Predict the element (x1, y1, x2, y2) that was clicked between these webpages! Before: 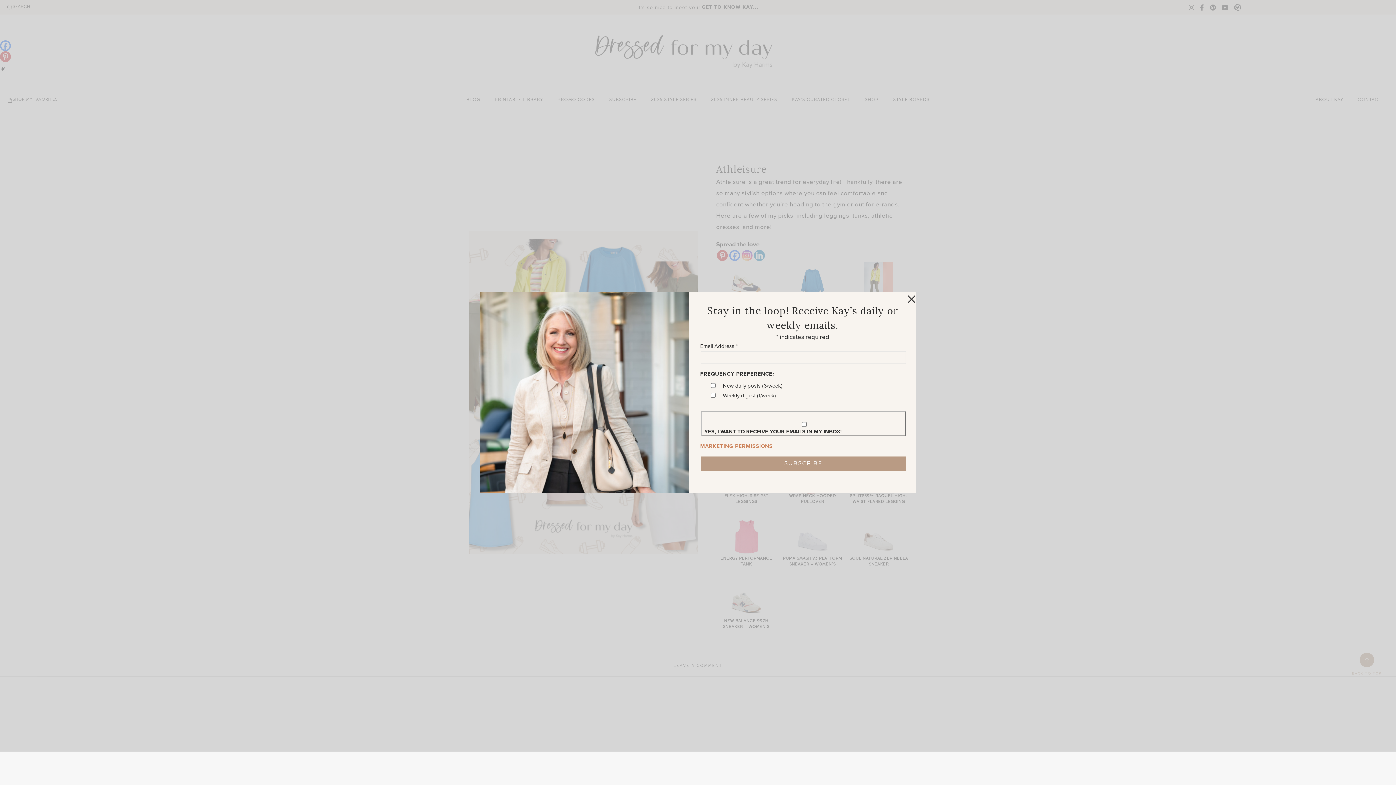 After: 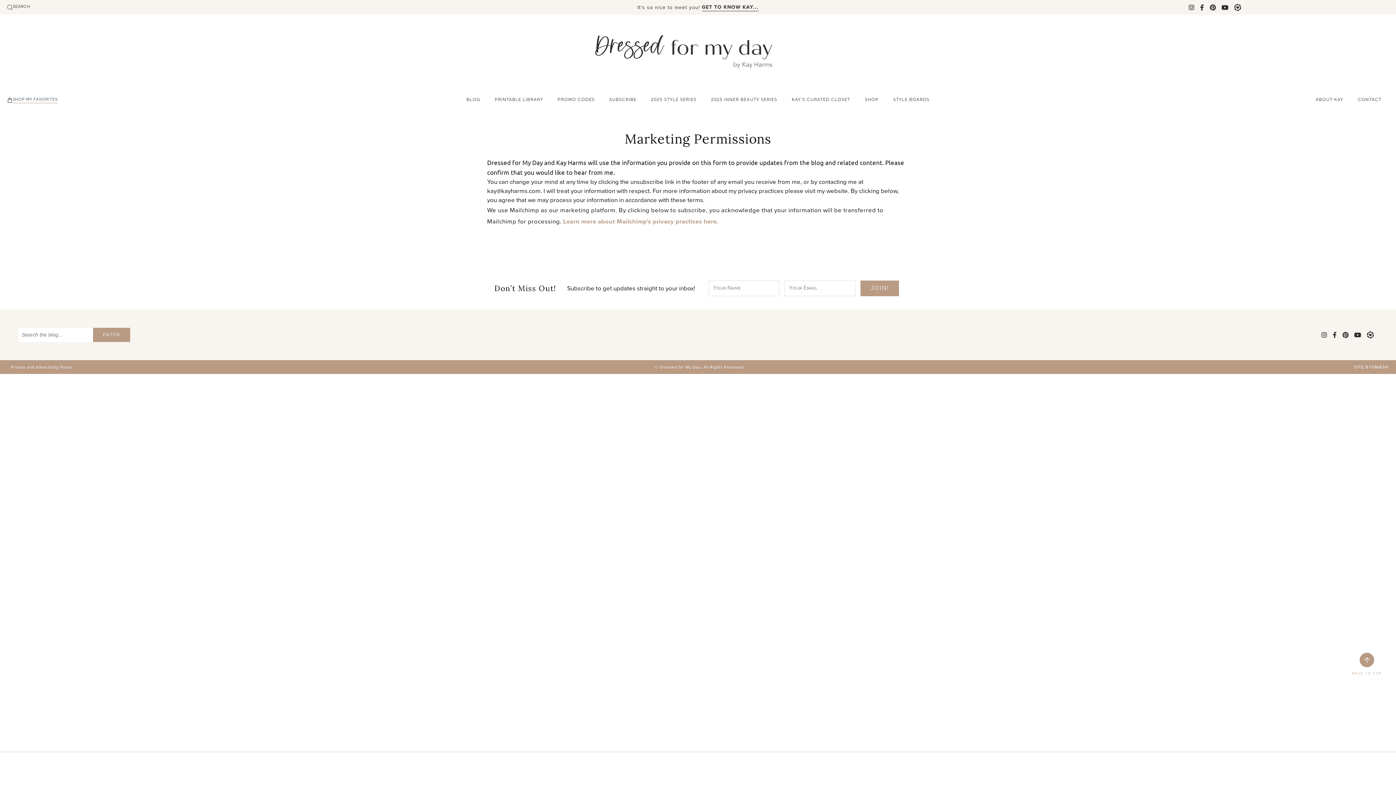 Action: label: MARKETING PERMISSIONS bbox: (700, 442, 772, 450)